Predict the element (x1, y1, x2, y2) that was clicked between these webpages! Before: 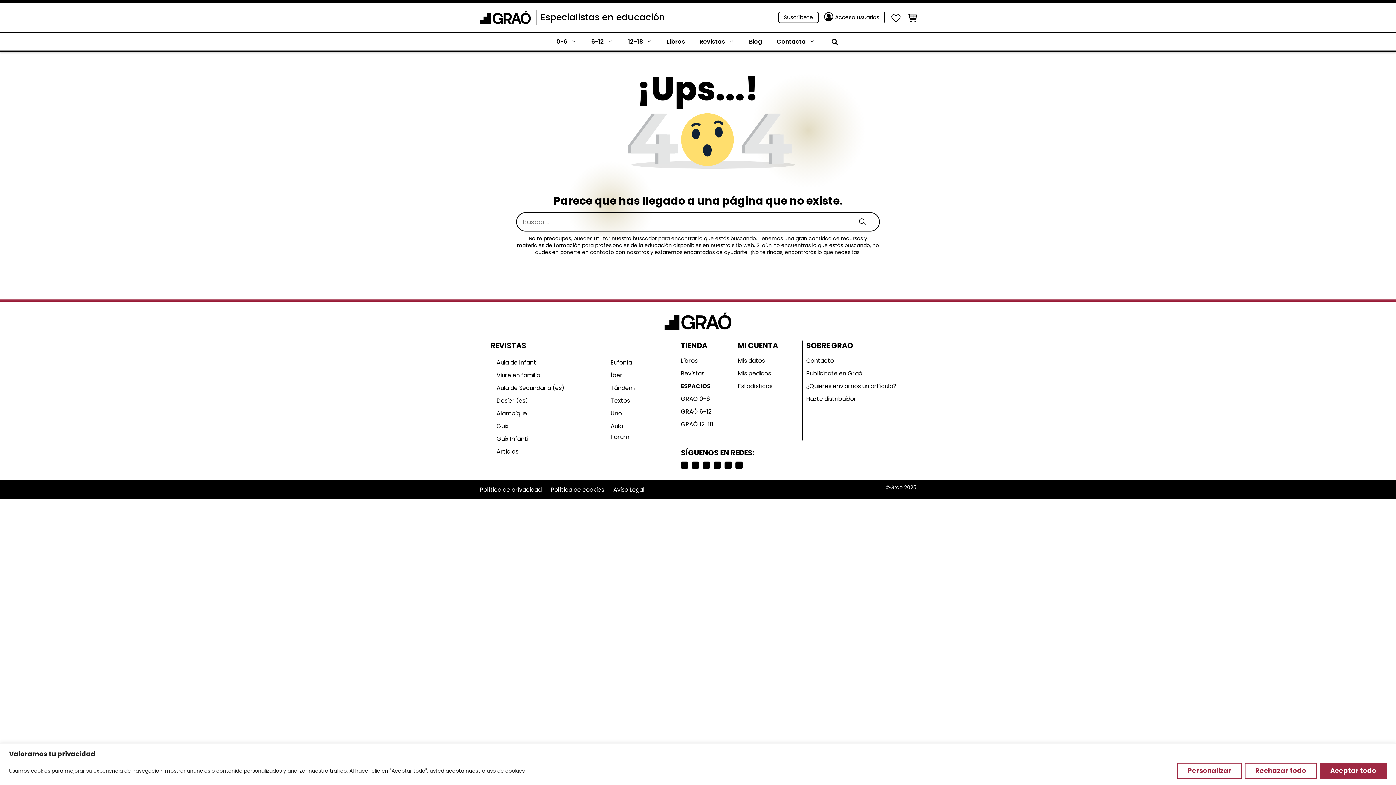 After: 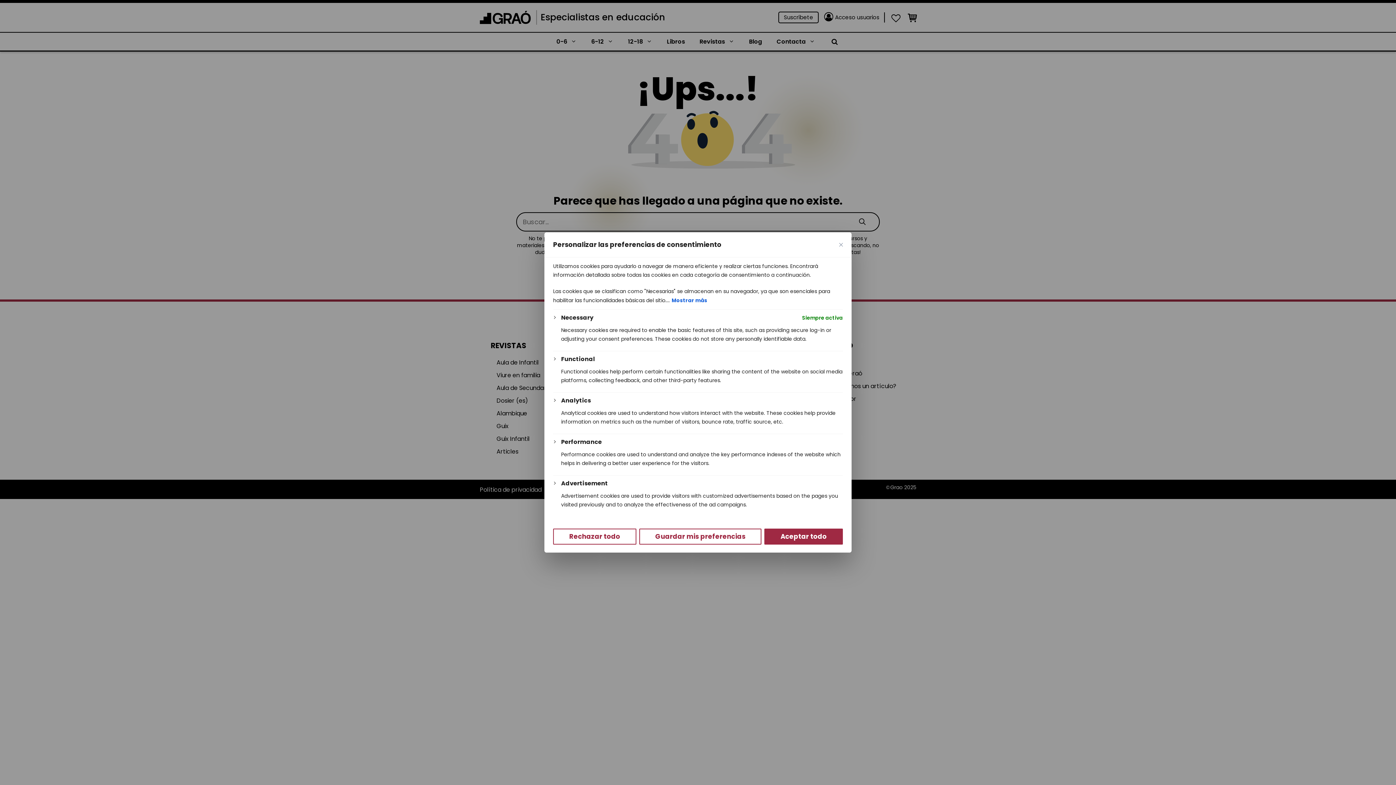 Action: bbox: (1177, 763, 1242, 779) label: Personalizar